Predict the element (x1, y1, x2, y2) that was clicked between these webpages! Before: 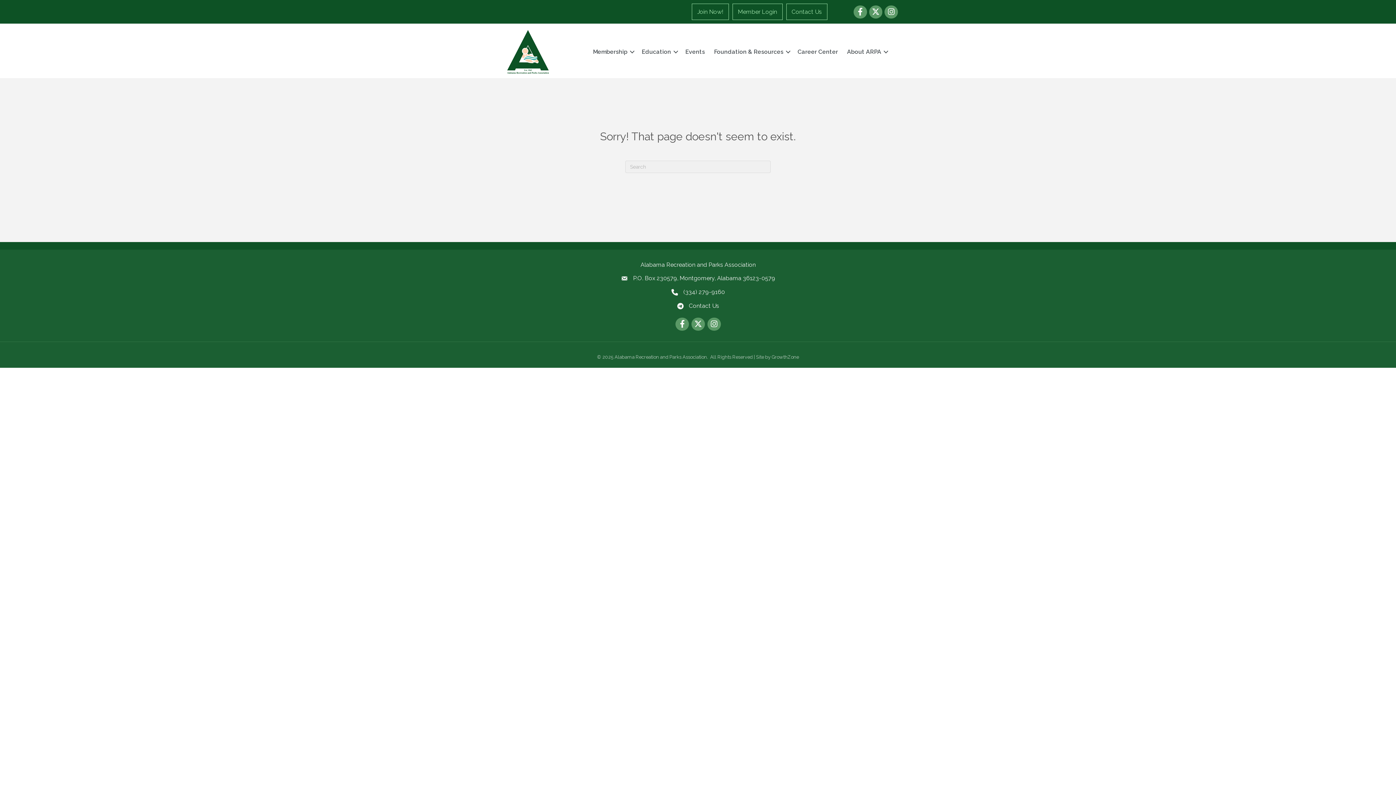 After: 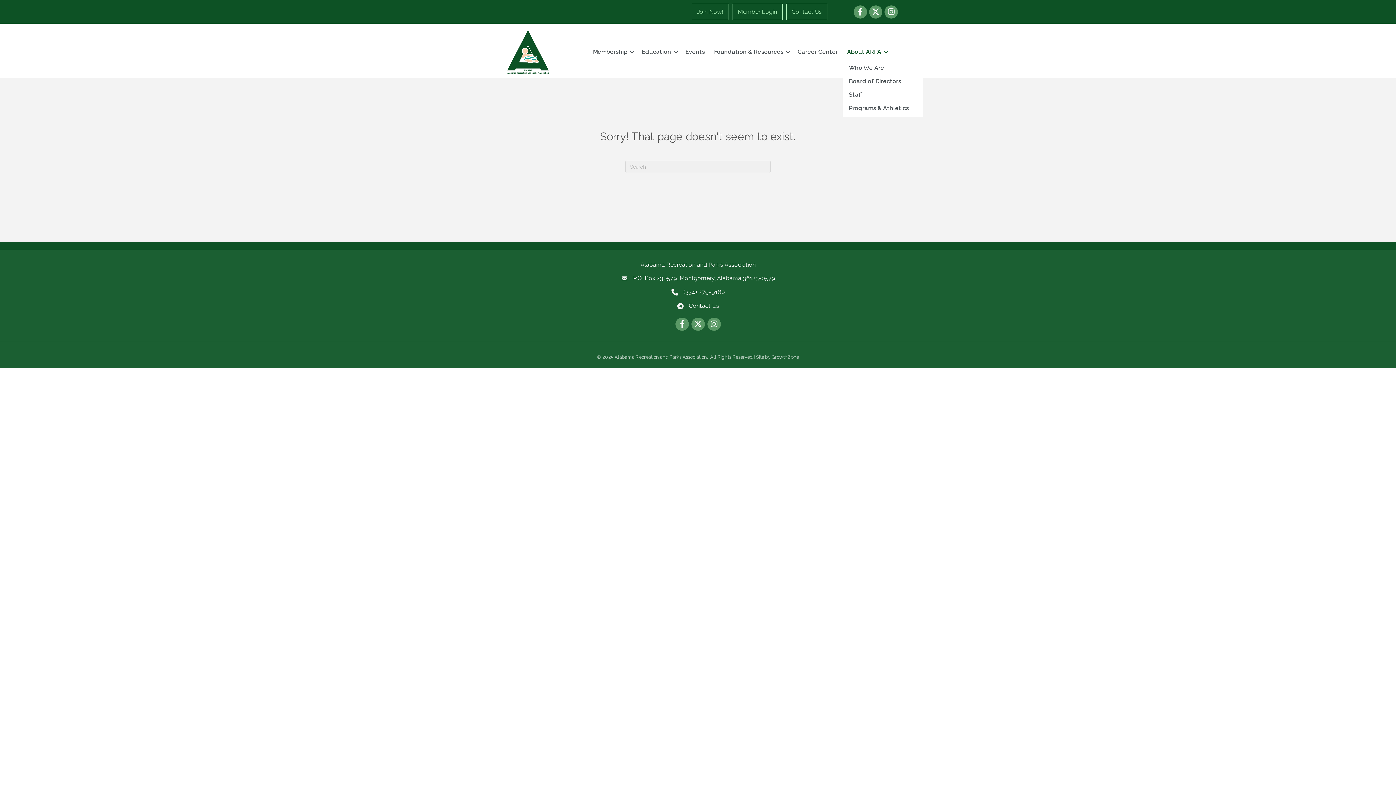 Action: label: About ARPA bbox: (842, 44, 890, 59)